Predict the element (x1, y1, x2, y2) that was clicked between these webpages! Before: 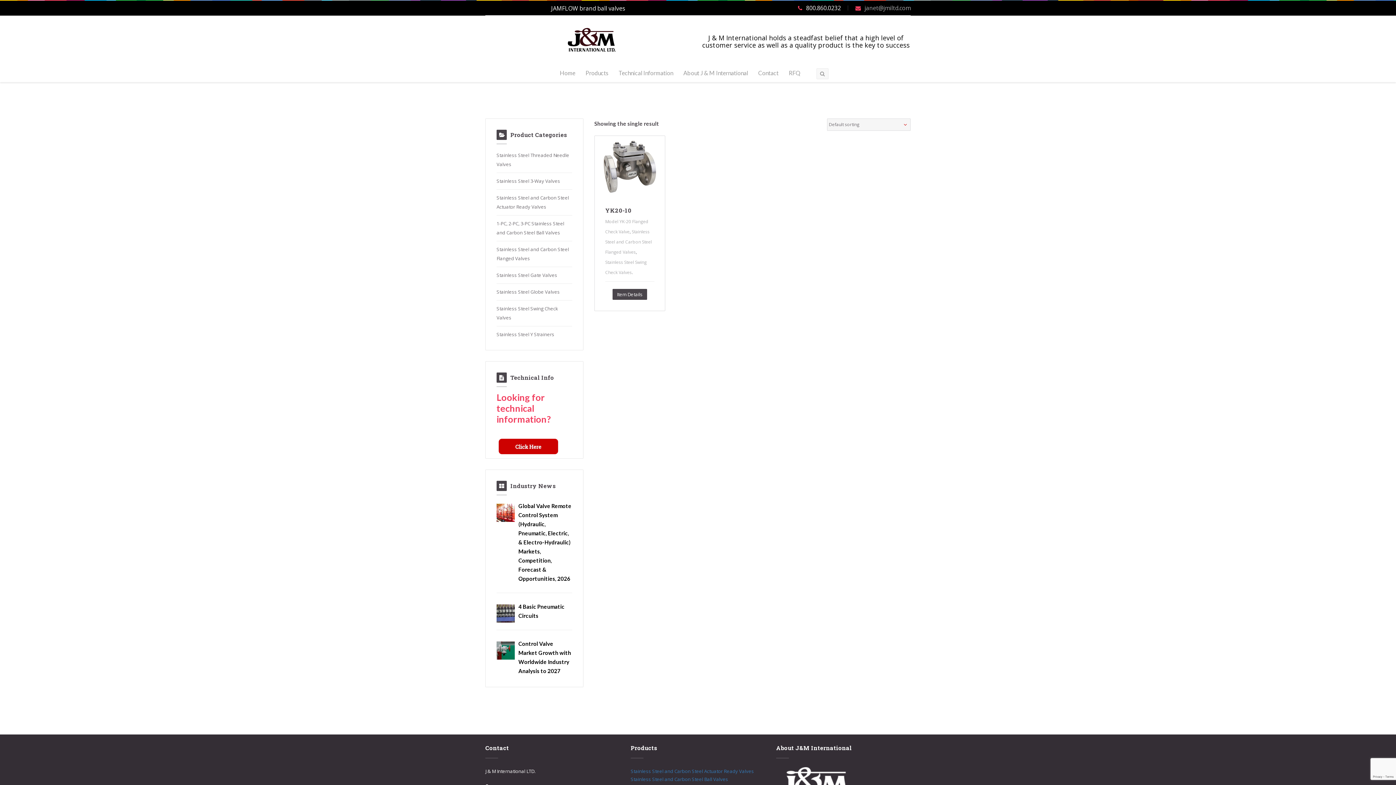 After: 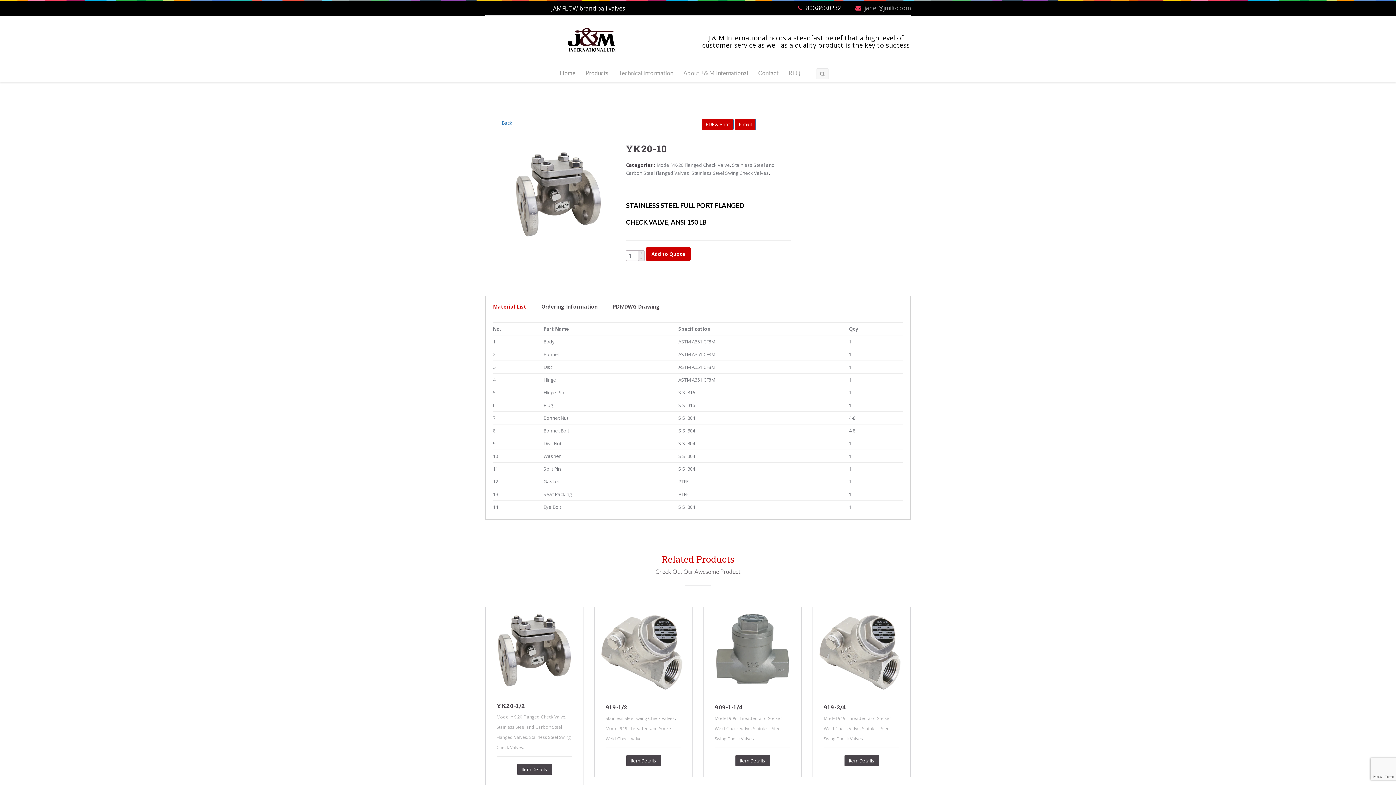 Action: bbox: (605, 206, 631, 214) label: YK20-10